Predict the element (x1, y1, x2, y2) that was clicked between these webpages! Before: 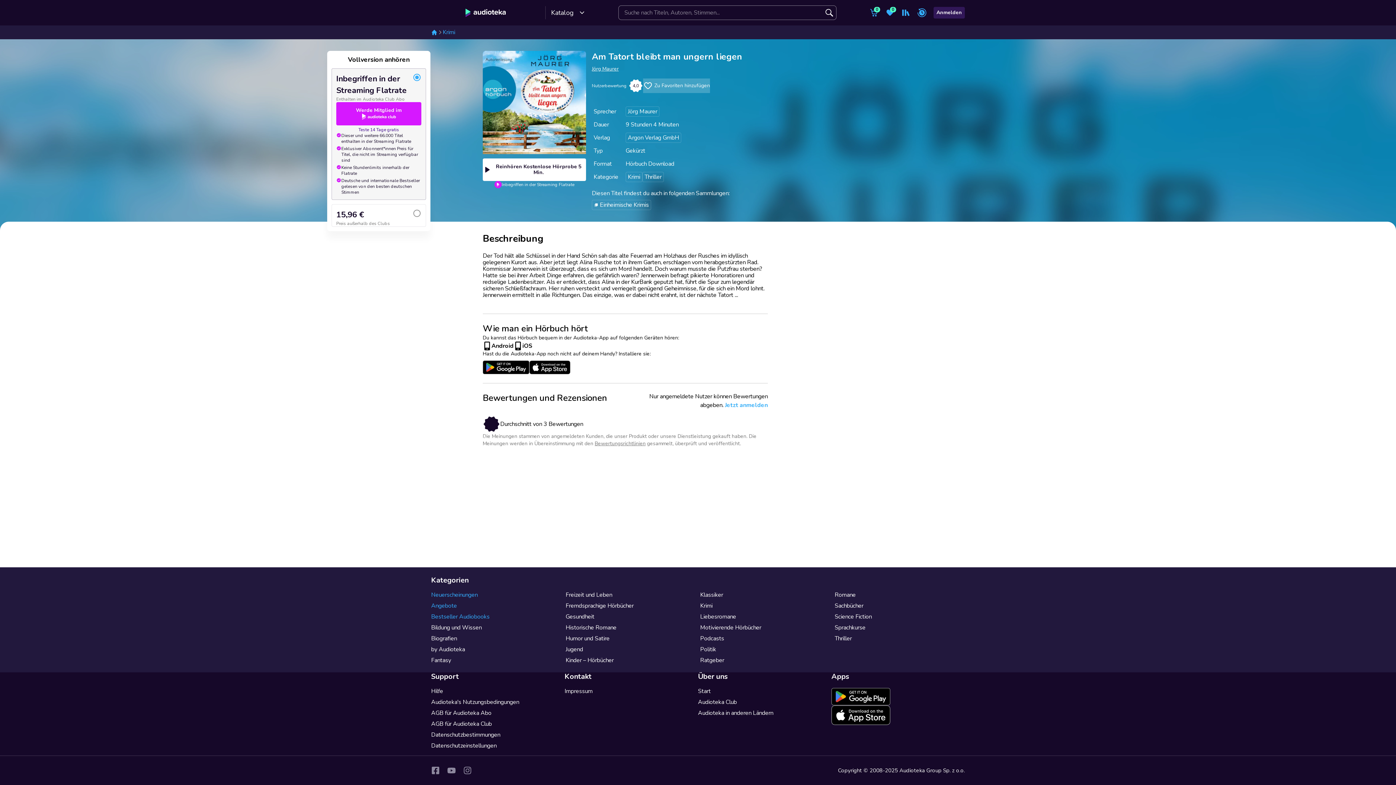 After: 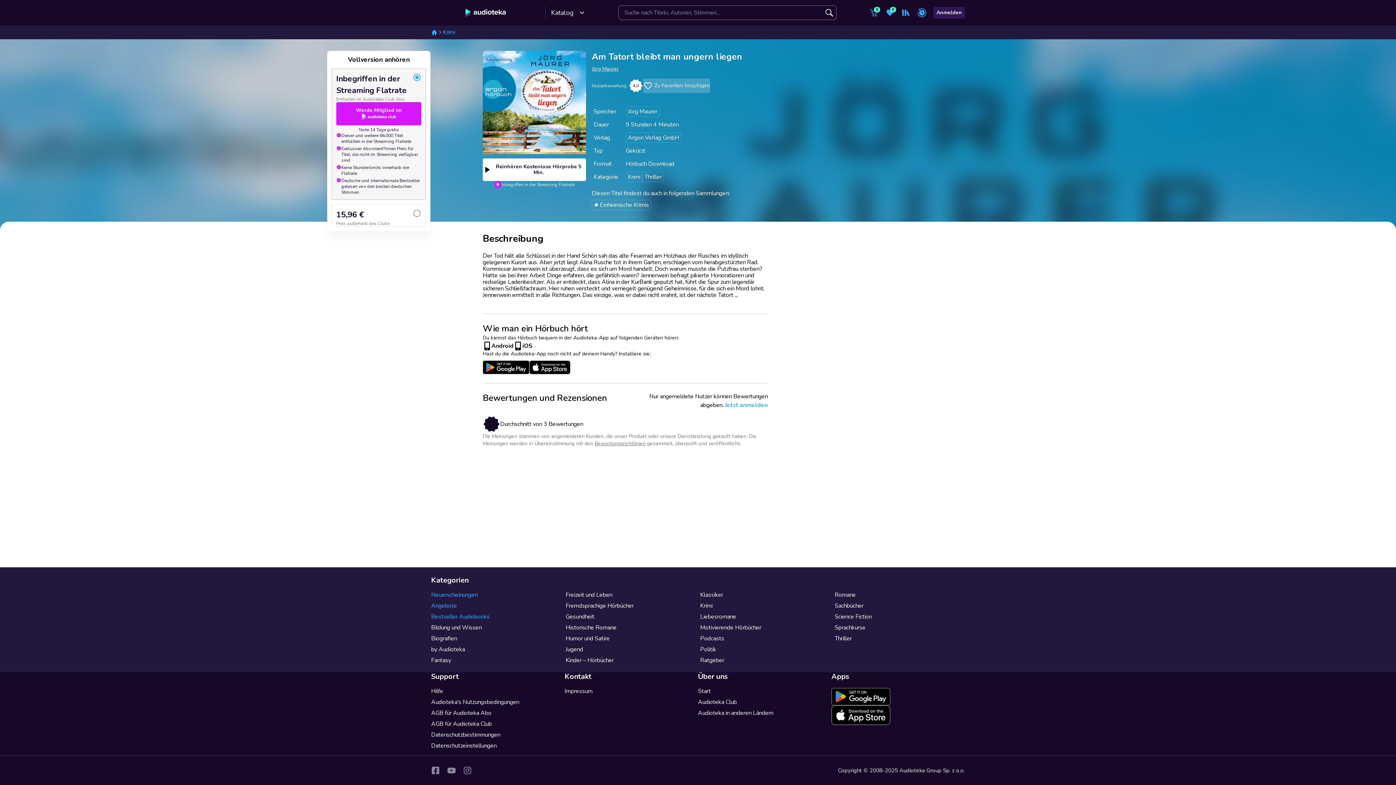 Action: bbox: (831, 705, 890, 725)